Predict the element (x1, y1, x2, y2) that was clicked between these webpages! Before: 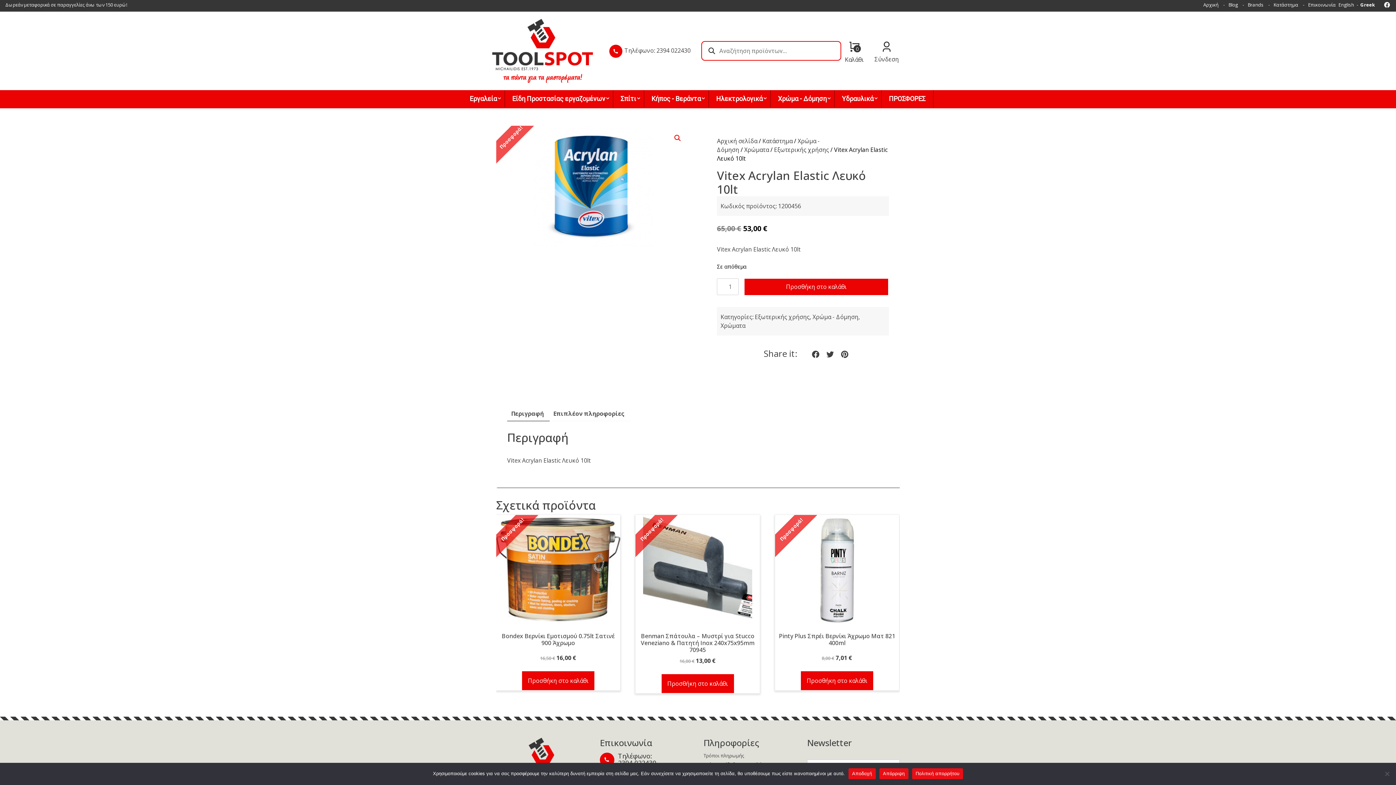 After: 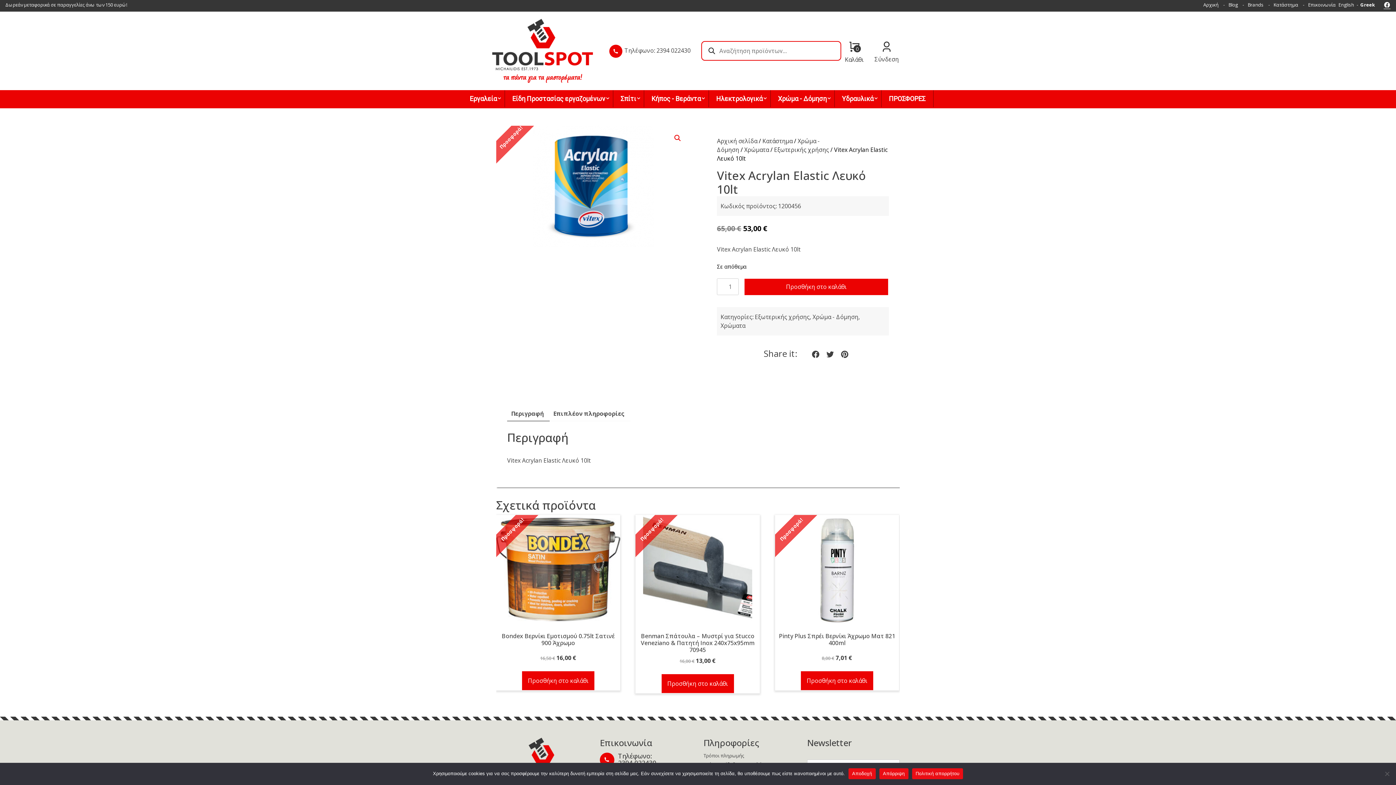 Action: bbox: (1384, 3, 1390, 9) label: Facebook